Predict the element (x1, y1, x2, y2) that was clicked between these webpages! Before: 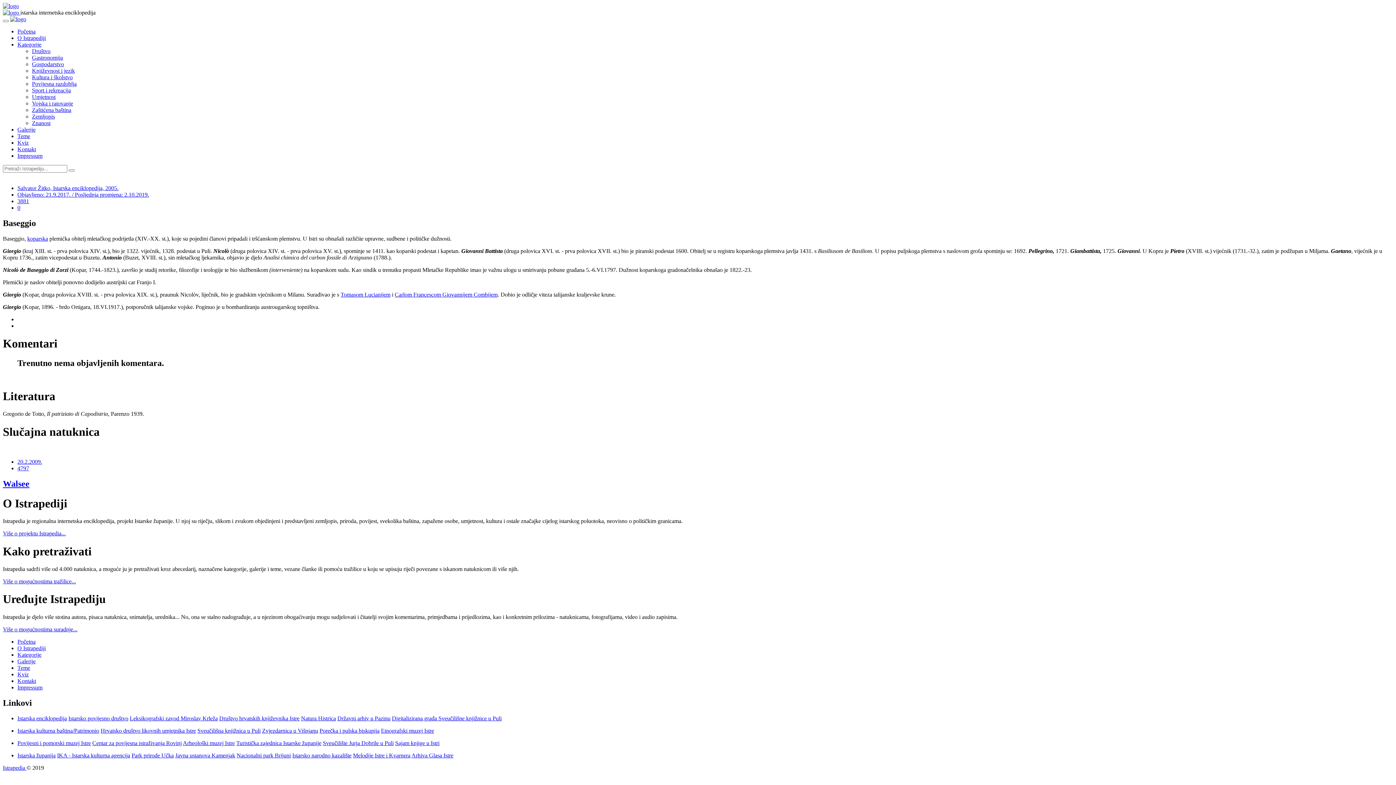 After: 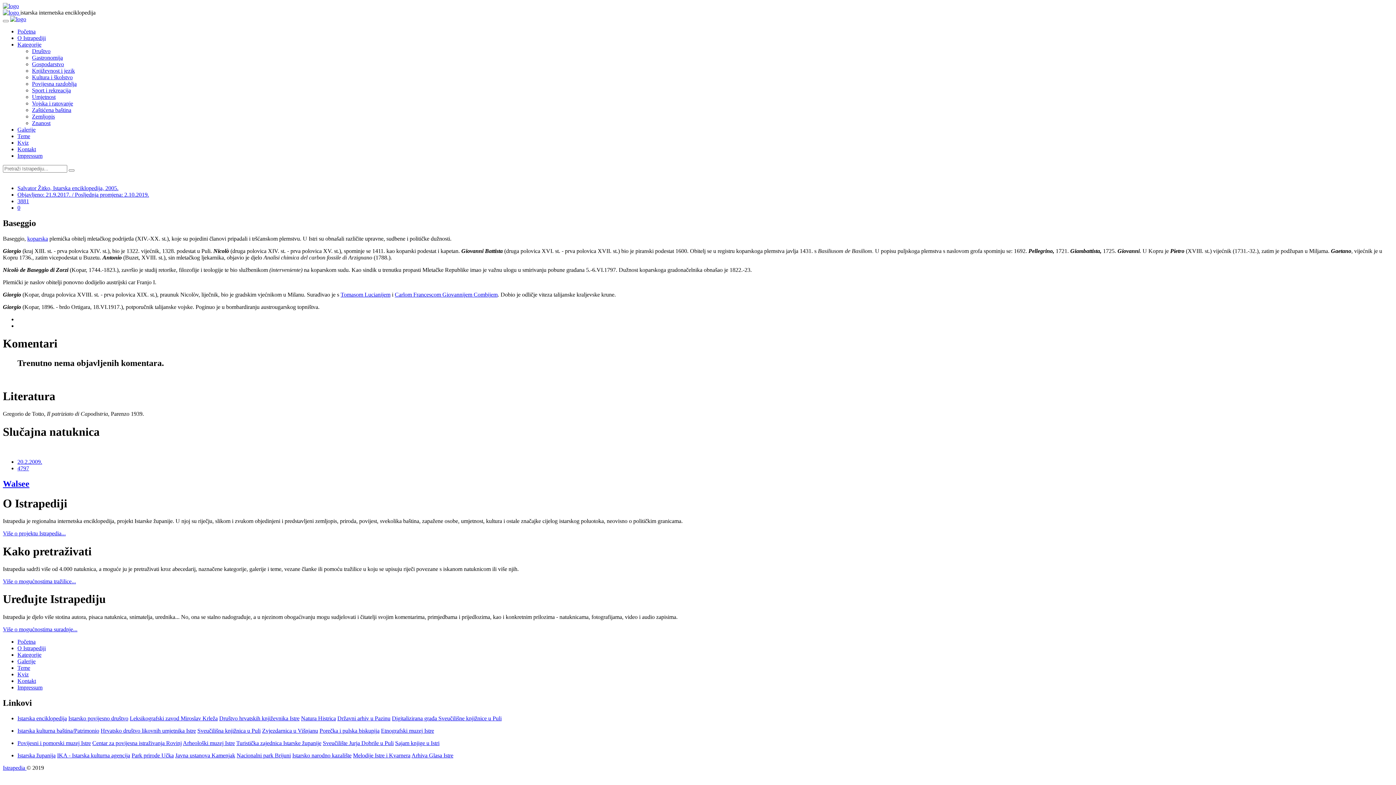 Action: bbox: (175, 752, 235, 758) label: Javna ustanova Kamenjak